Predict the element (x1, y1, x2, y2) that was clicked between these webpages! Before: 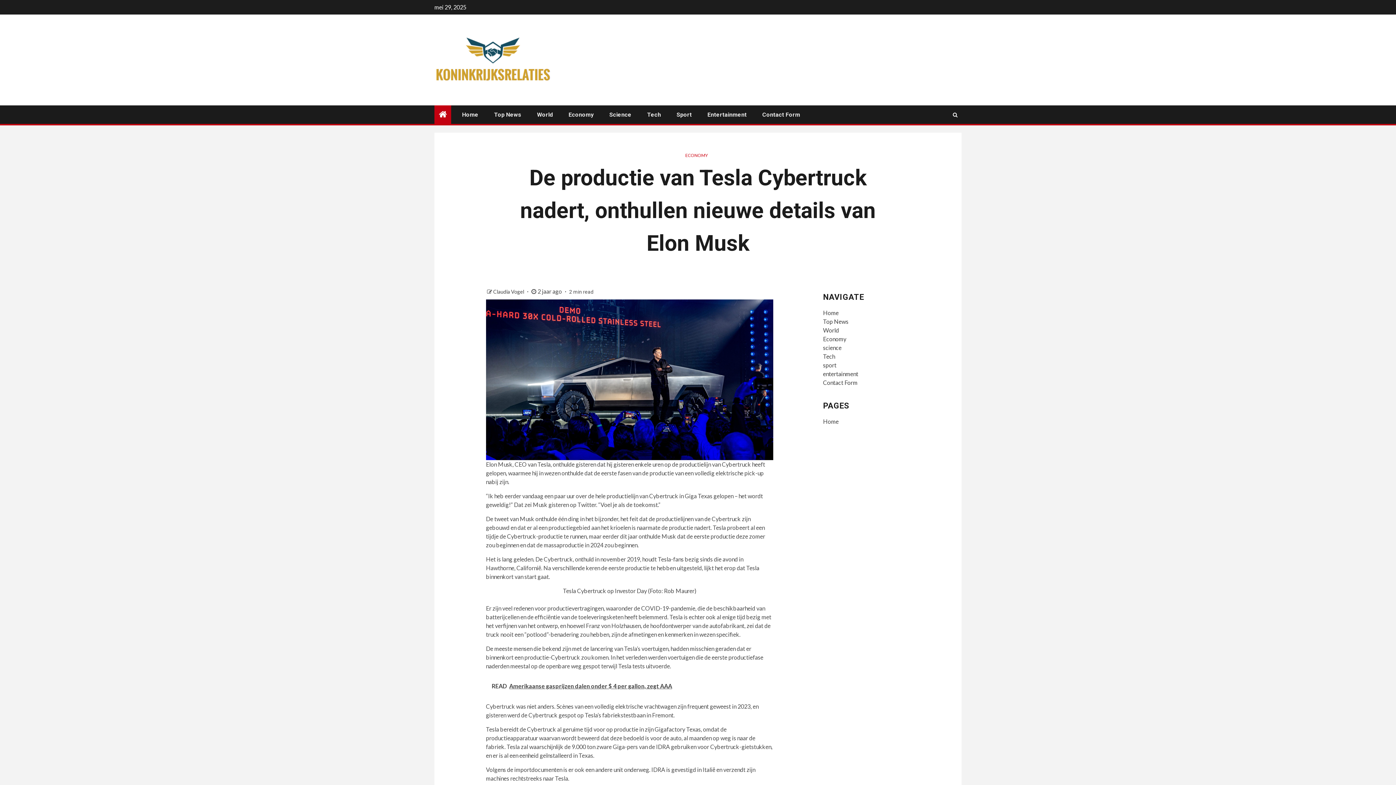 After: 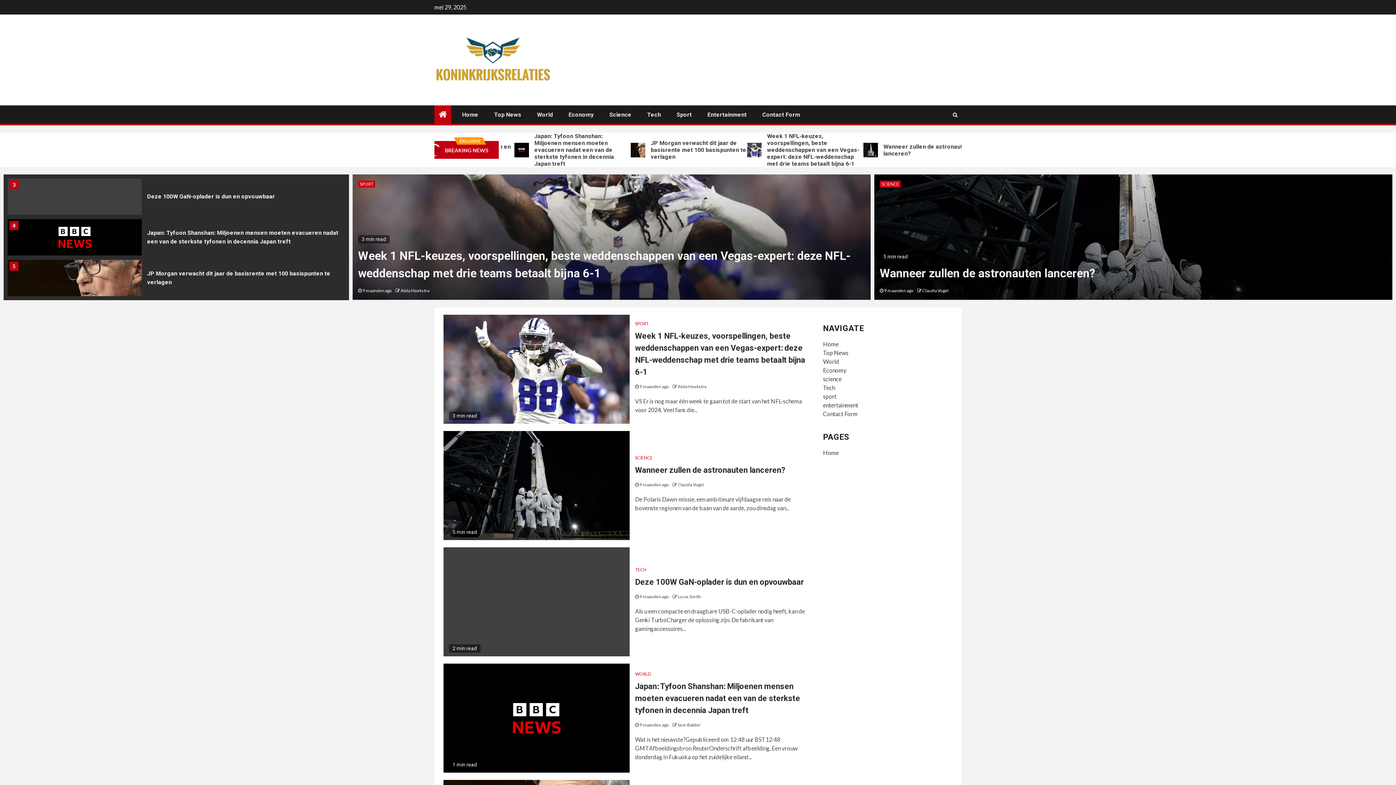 Action: label: Home bbox: (823, 309, 838, 316)